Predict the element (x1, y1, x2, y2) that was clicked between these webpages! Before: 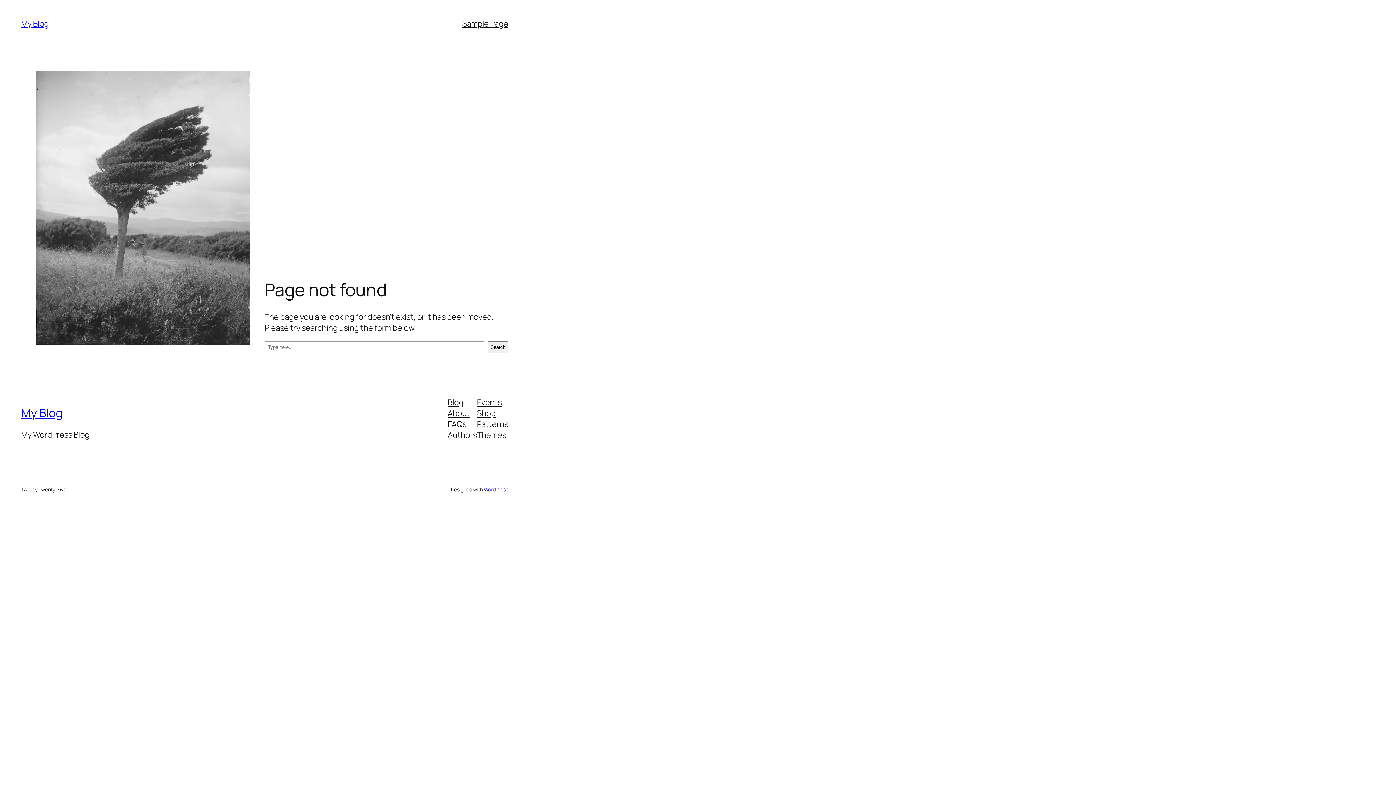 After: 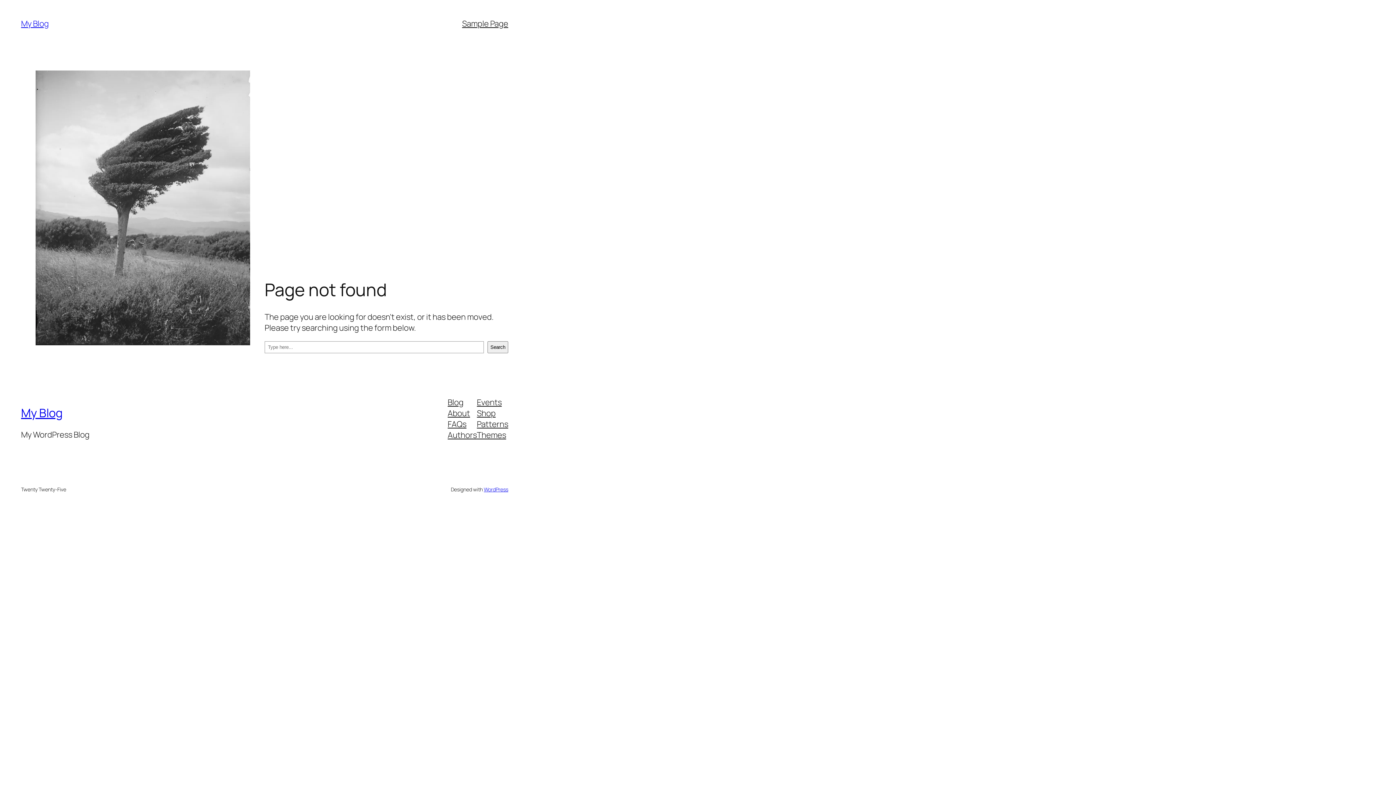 Action: label: FAQs bbox: (447, 418, 466, 429)